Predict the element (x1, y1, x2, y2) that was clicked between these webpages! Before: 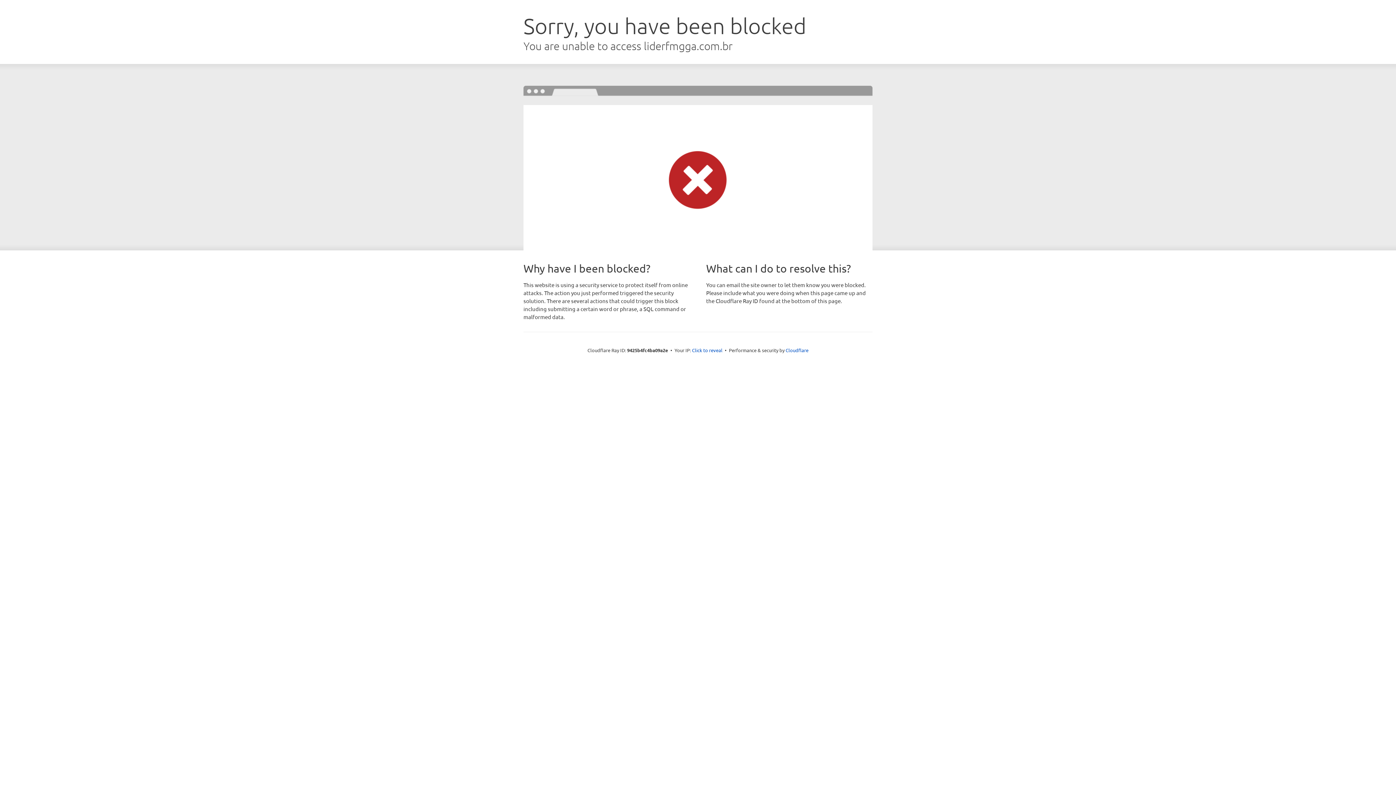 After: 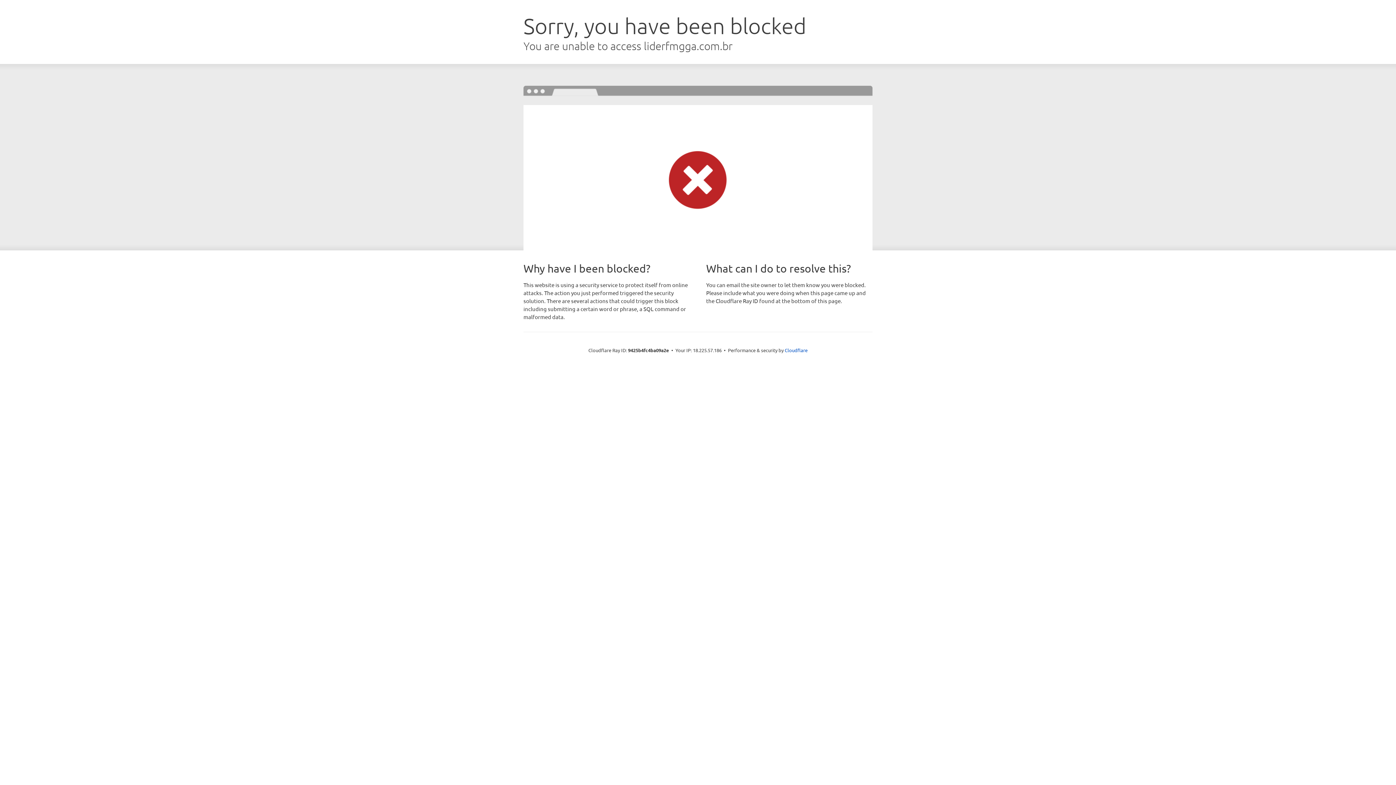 Action: bbox: (692, 346, 722, 353) label: Click to reveal